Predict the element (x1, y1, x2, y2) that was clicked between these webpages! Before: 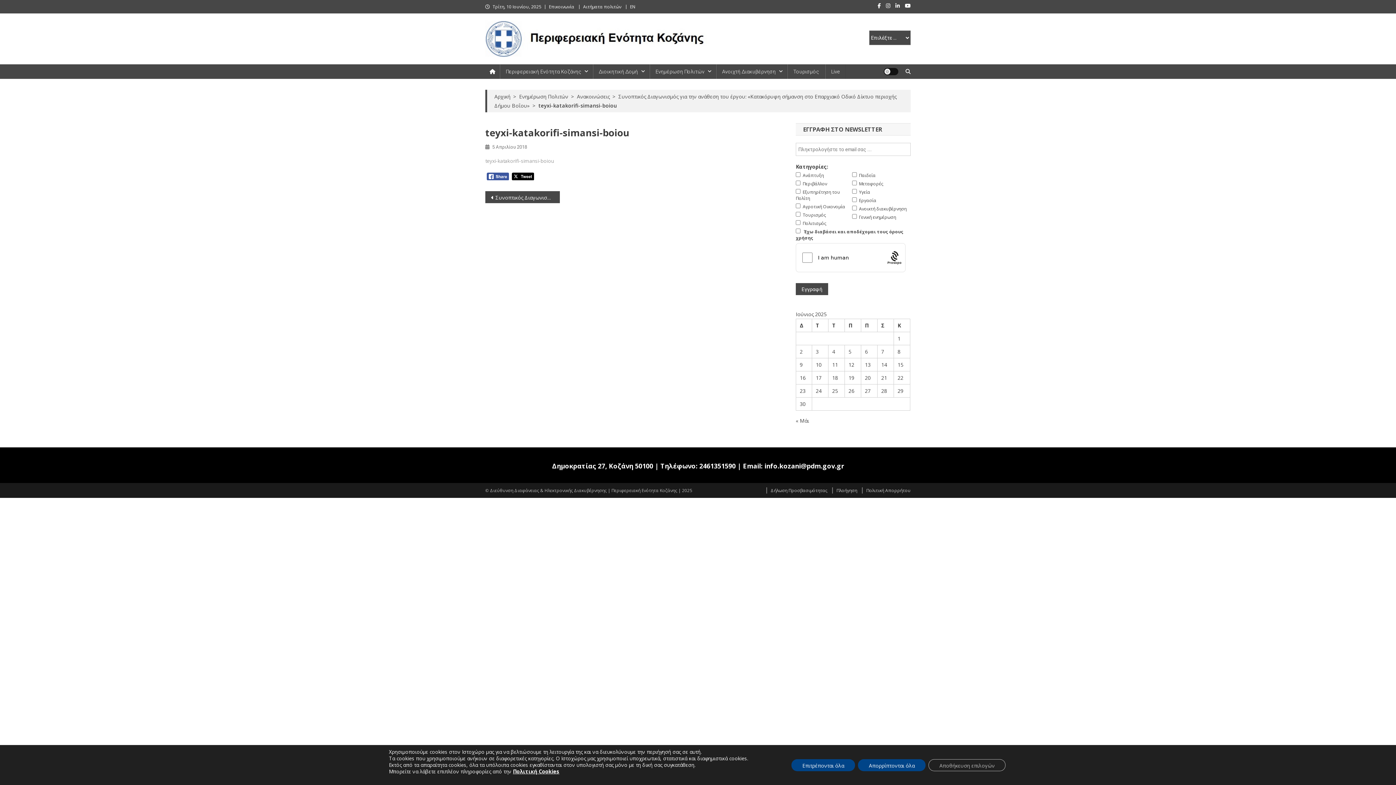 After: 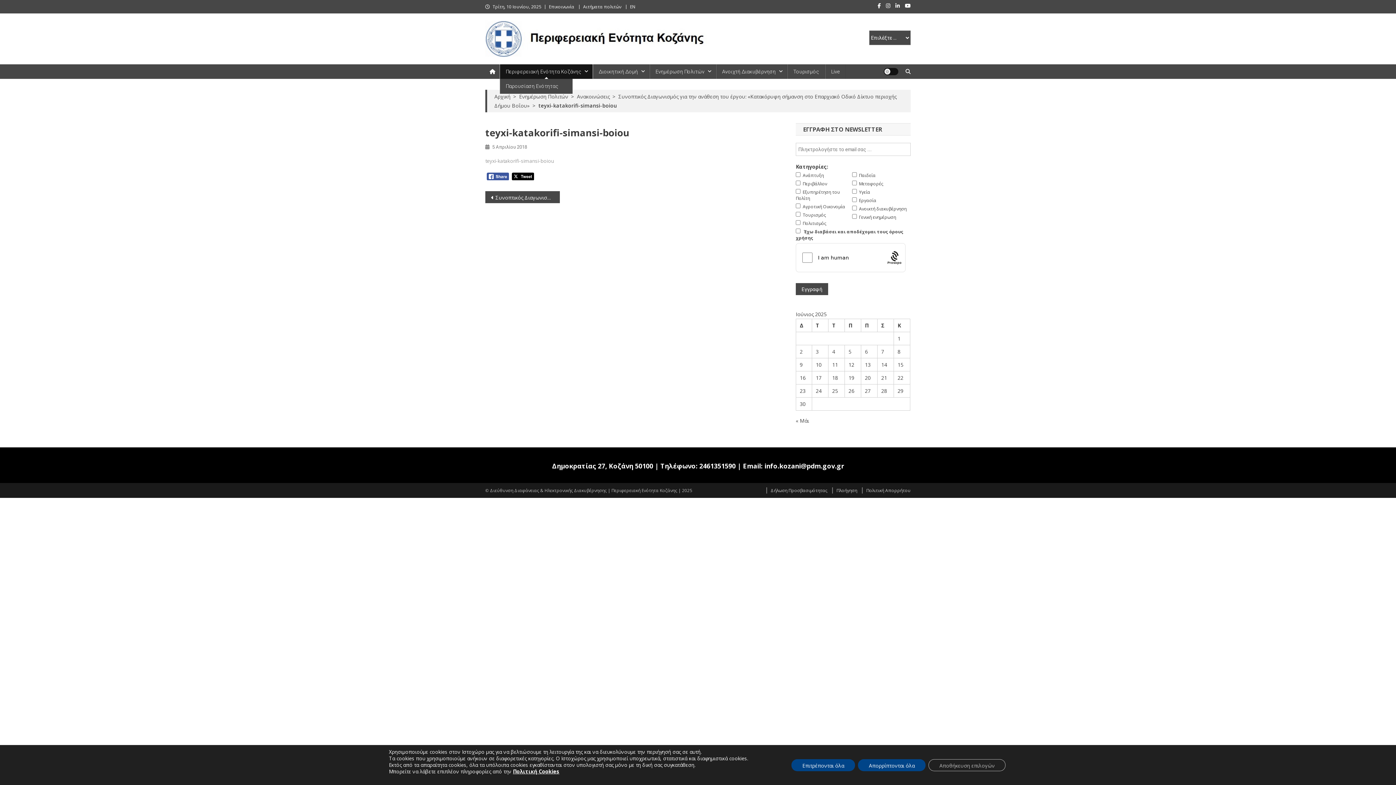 Action: bbox: (500, 64, 592, 78) label: Περιφερειακή Ενότητα Κοζάνης